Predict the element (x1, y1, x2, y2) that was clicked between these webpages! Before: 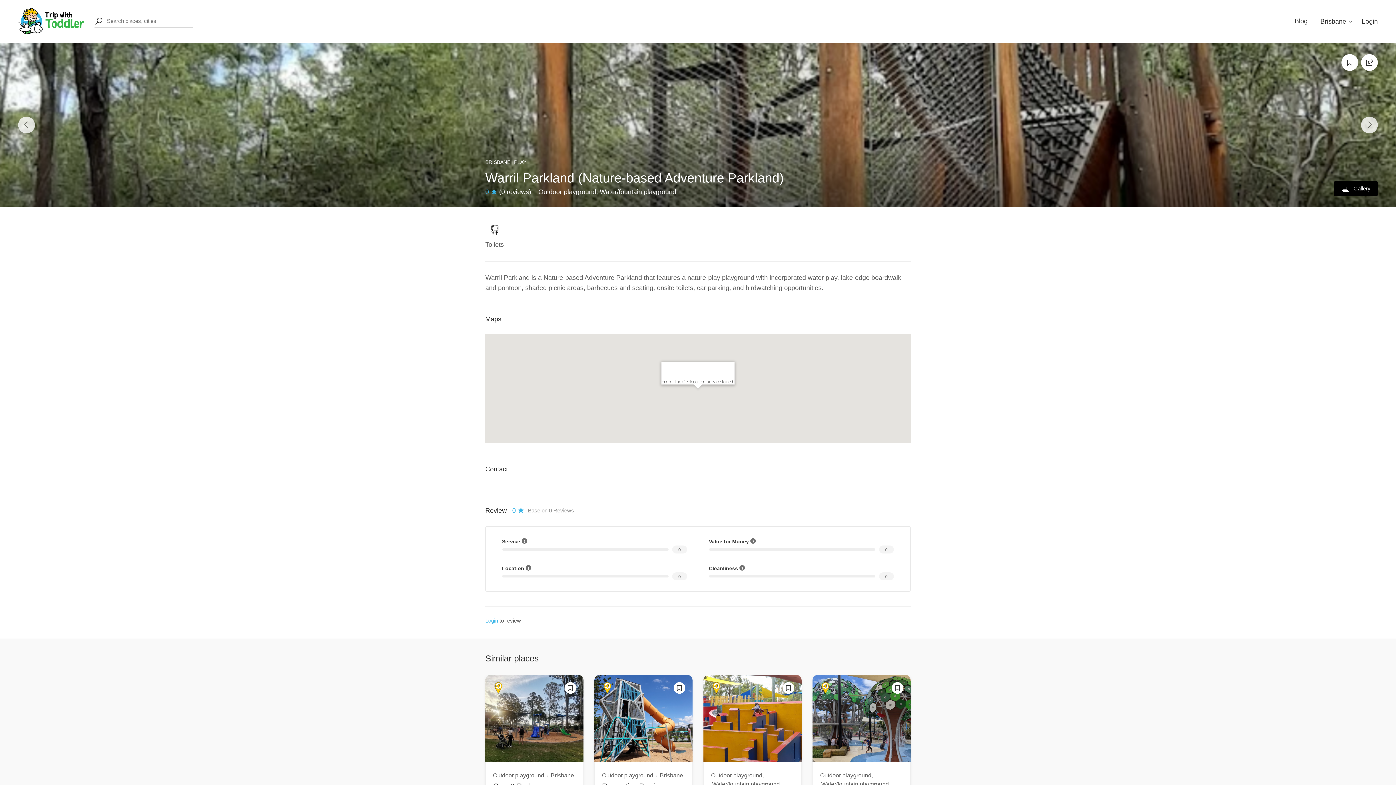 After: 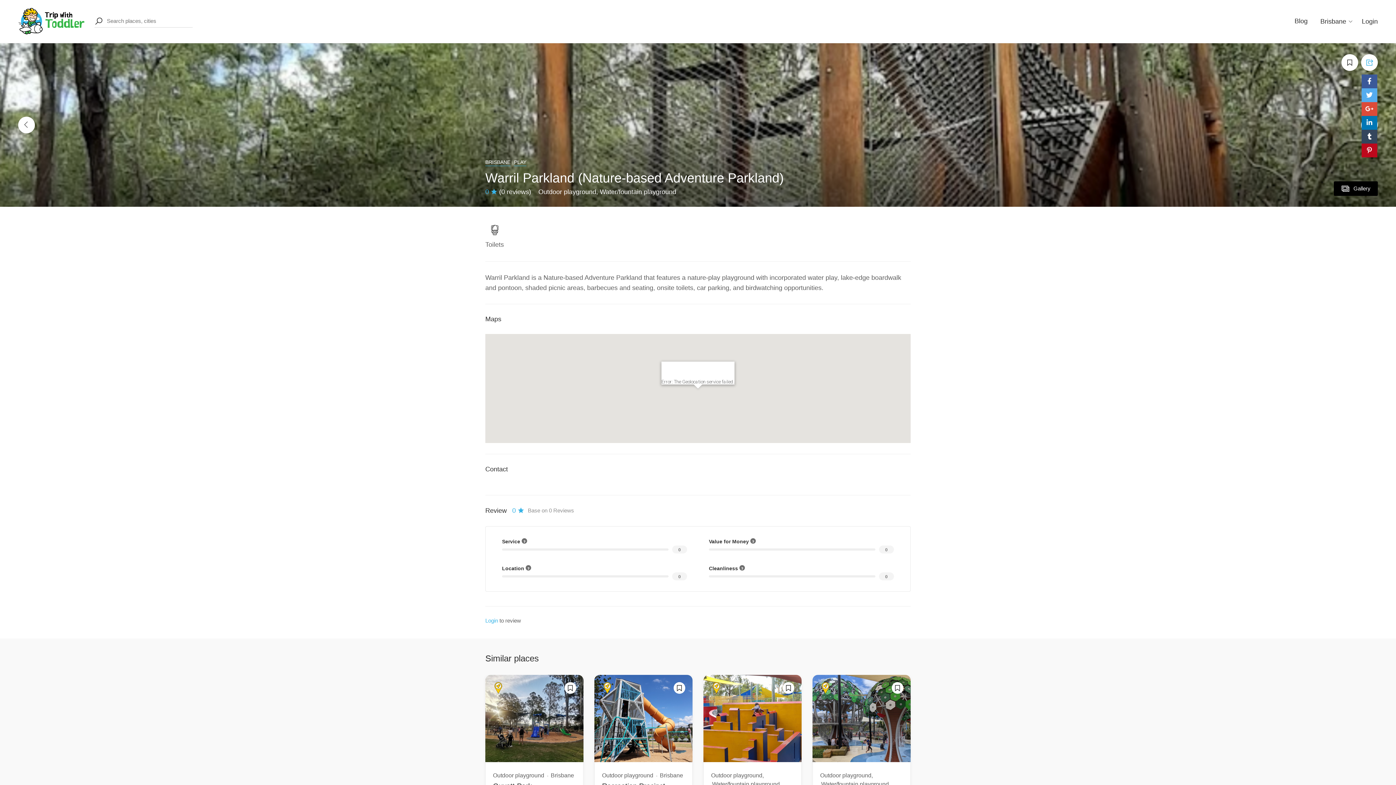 Action: bbox: (1361, 54, 1378, 70)